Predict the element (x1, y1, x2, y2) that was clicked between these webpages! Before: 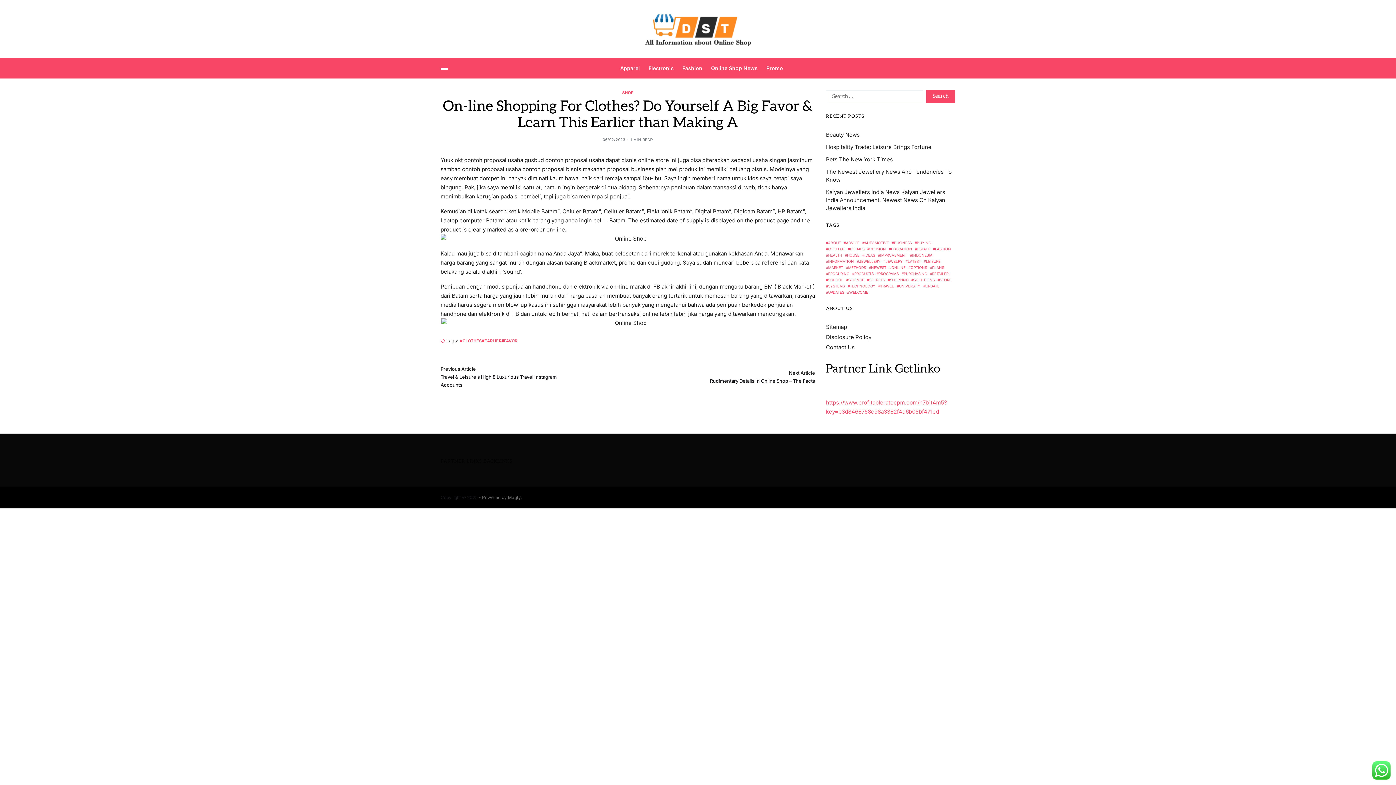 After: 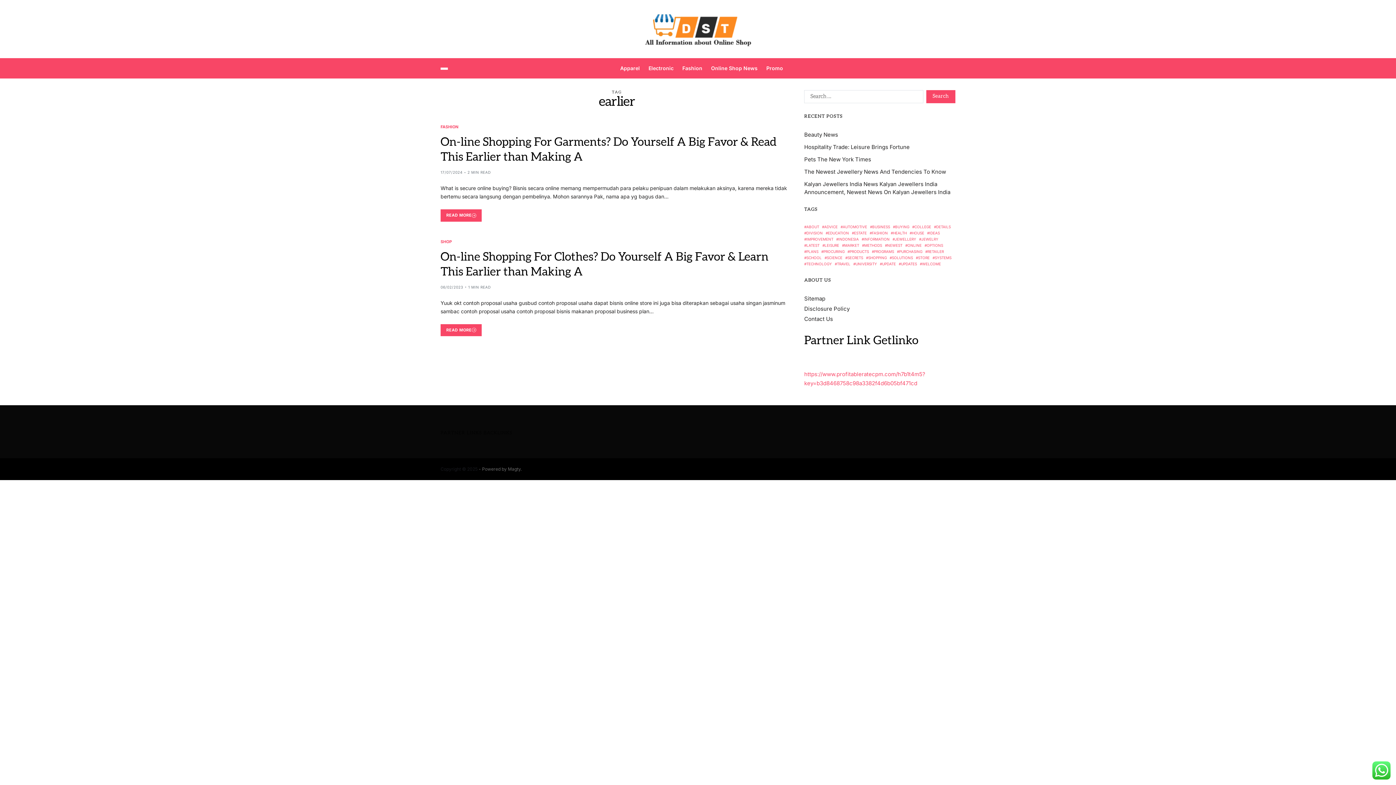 Action: label: EARLIER bbox: (481, 338, 501, 343)